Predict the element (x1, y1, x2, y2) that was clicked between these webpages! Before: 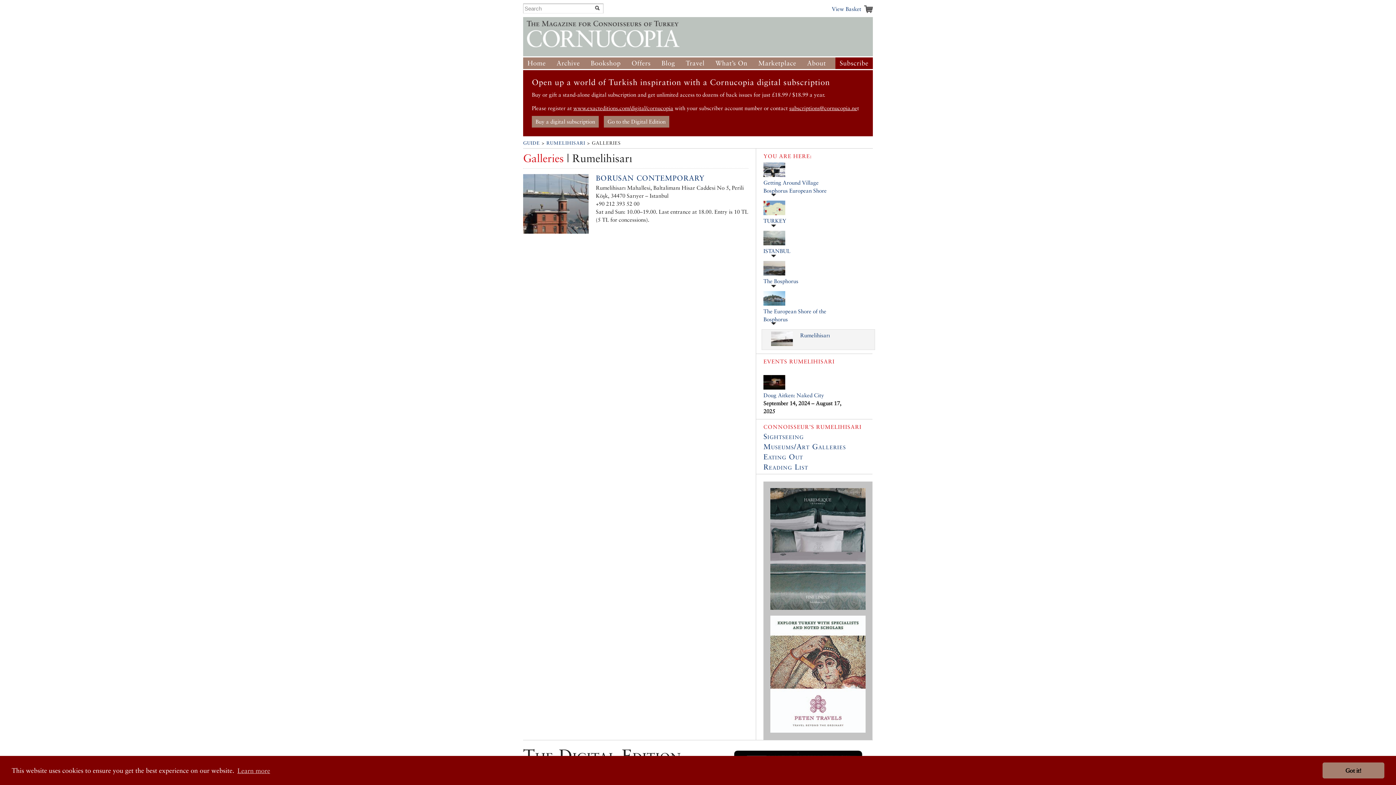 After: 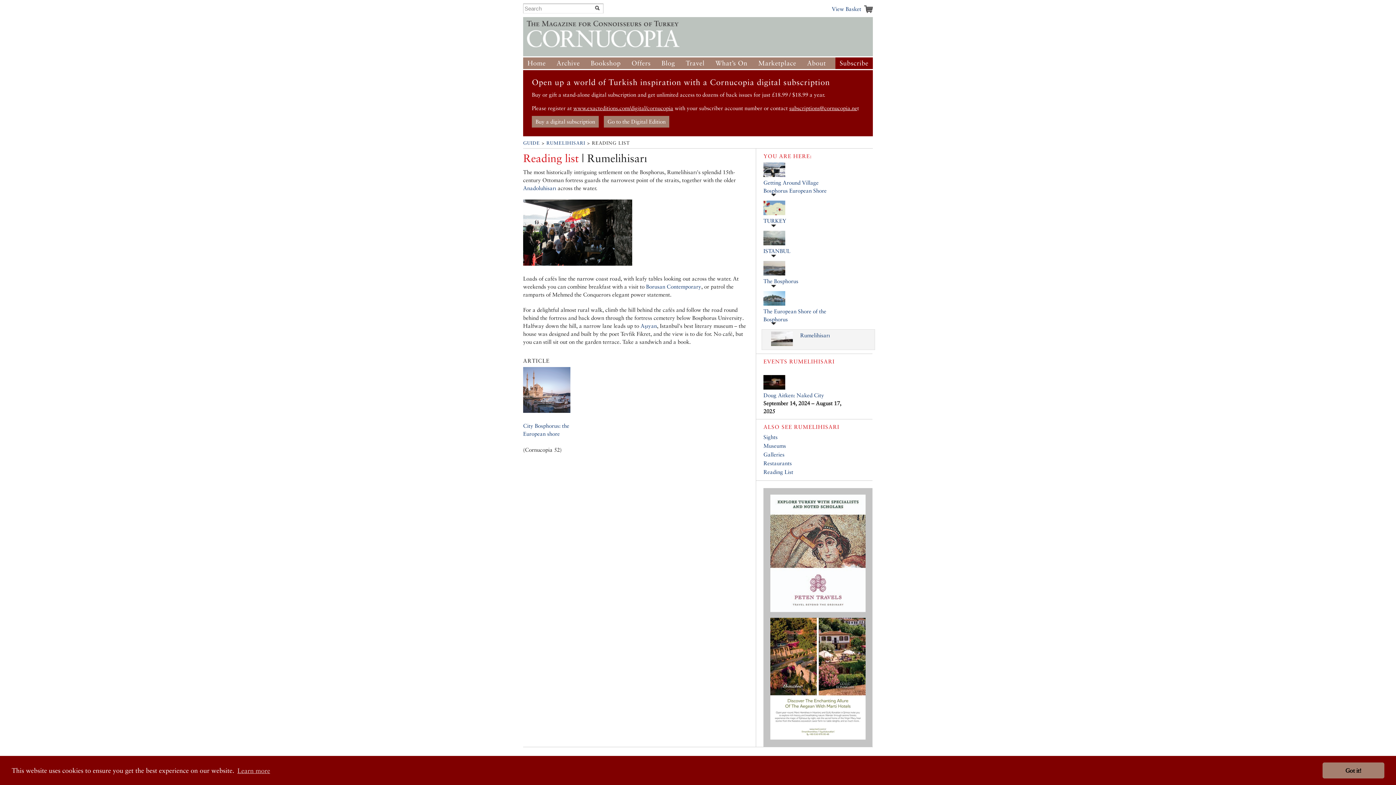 Action: bbox: (763, 462, 808, 471) label: Reading List